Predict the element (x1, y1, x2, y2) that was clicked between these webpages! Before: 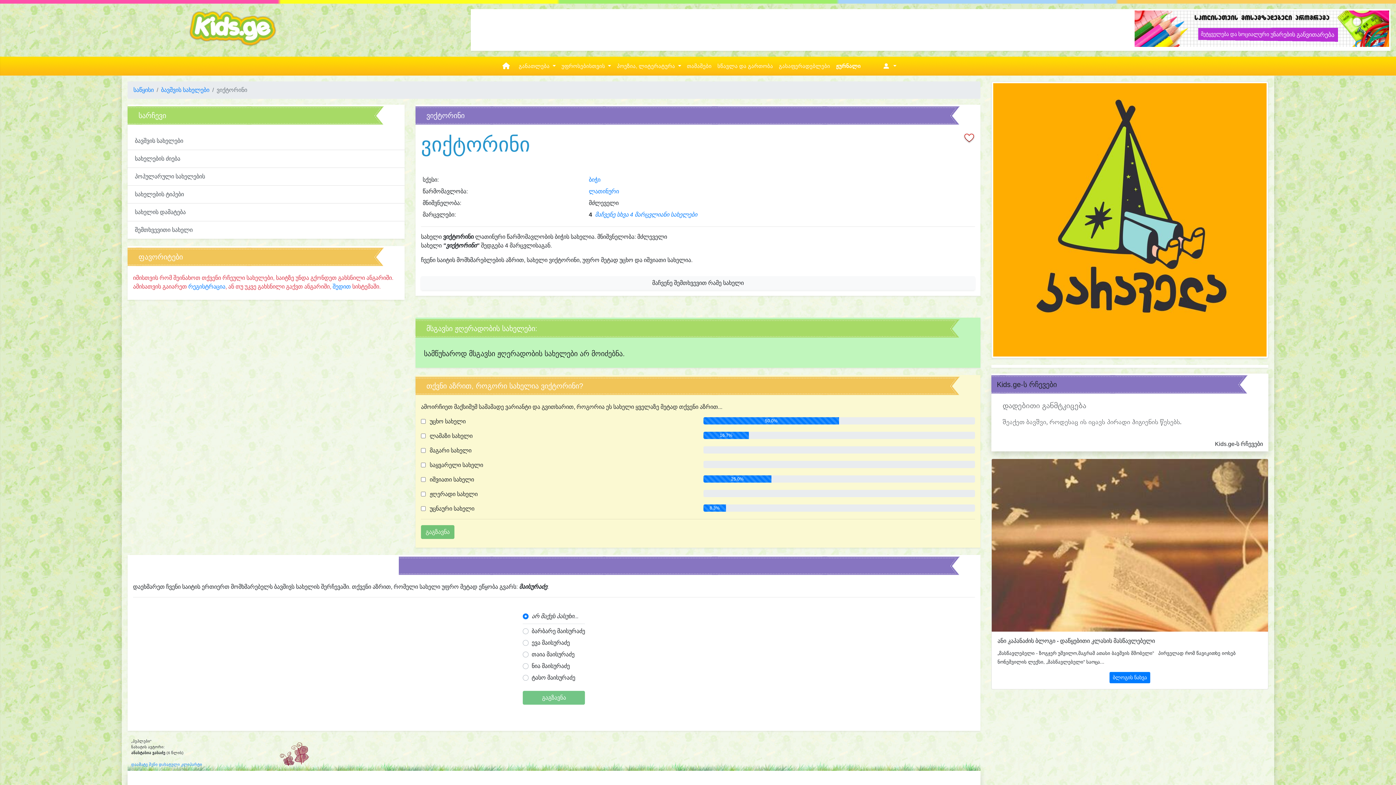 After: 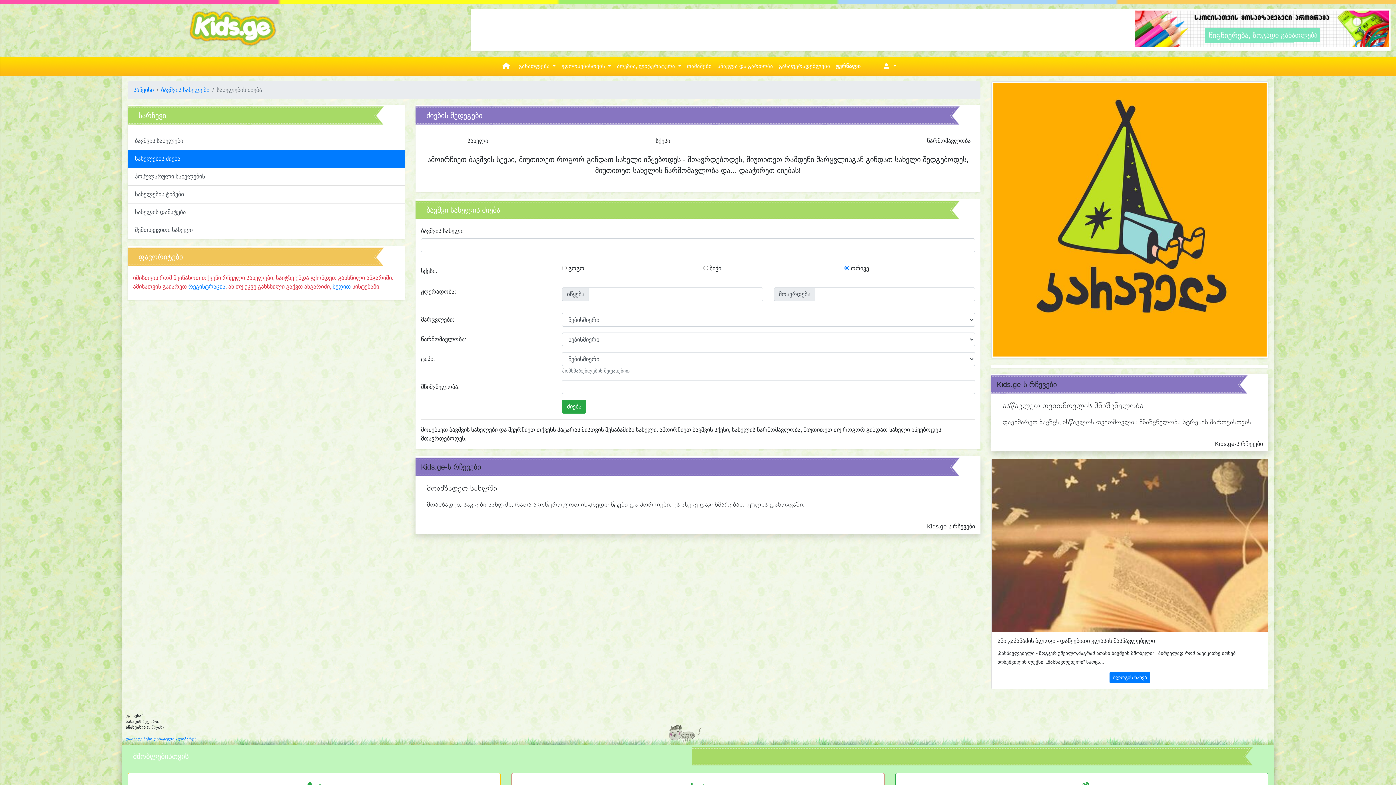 Action: label: სახელების ძიება bbox: (127, 150, 404, 168)